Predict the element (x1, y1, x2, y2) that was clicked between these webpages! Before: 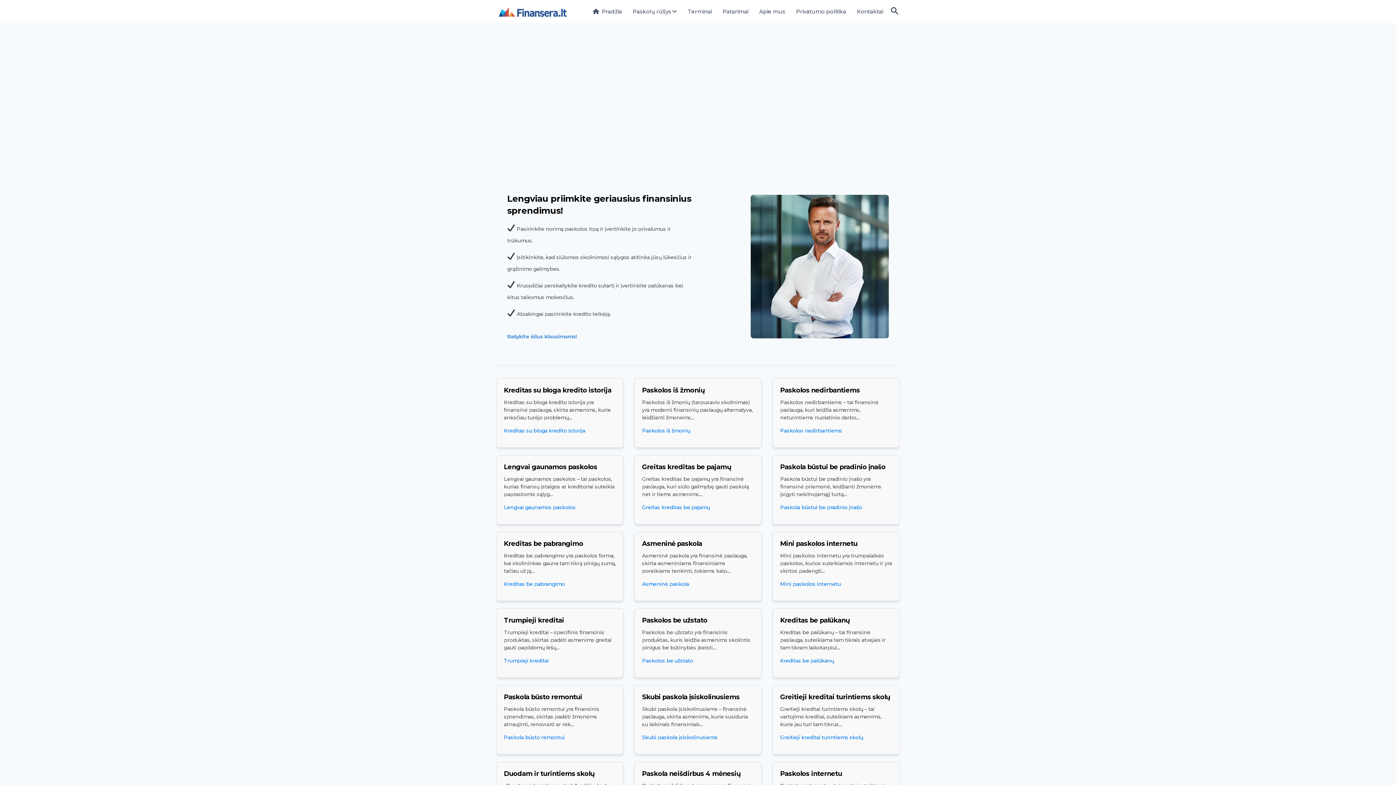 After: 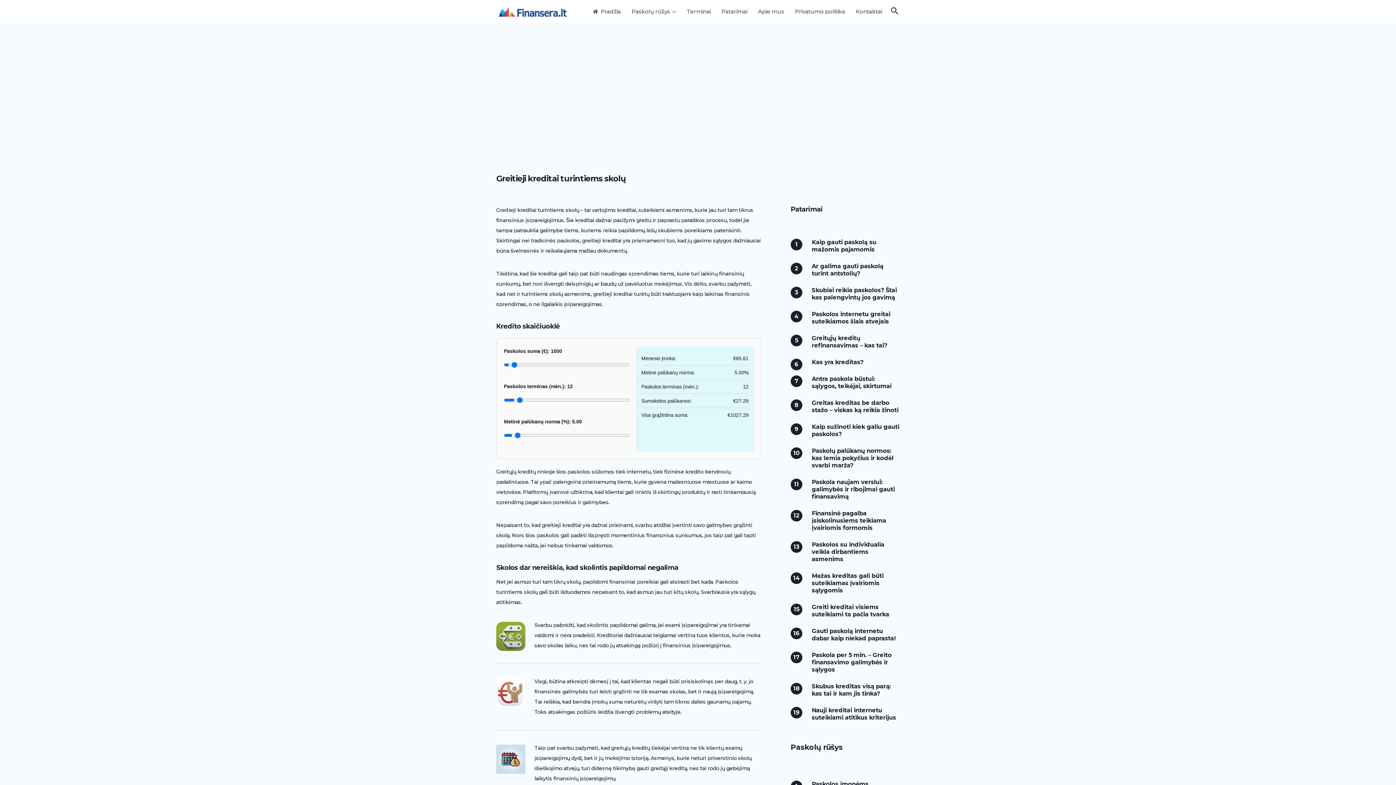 Action: label: Greitieji kreditai turintiems skolų bbox: (780, 734, 863, 741)